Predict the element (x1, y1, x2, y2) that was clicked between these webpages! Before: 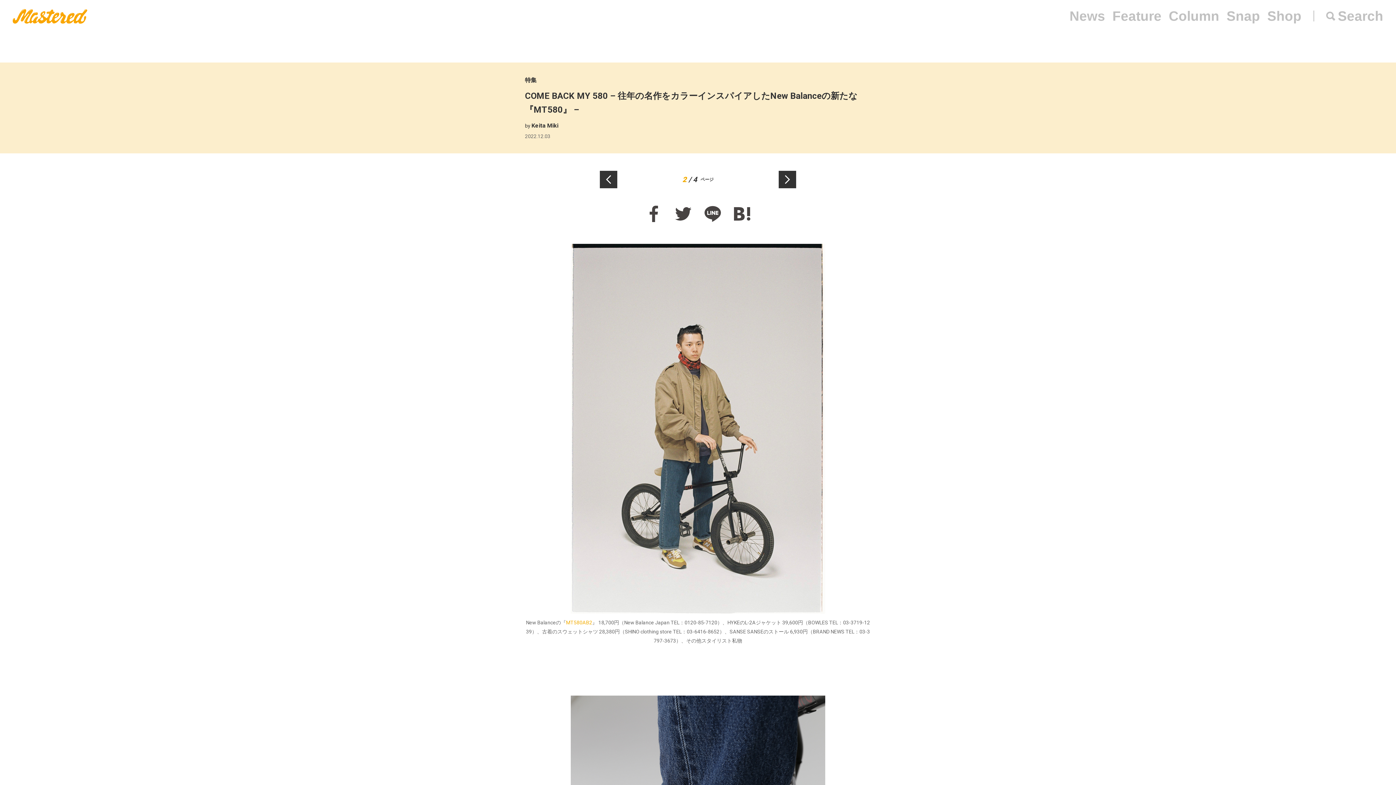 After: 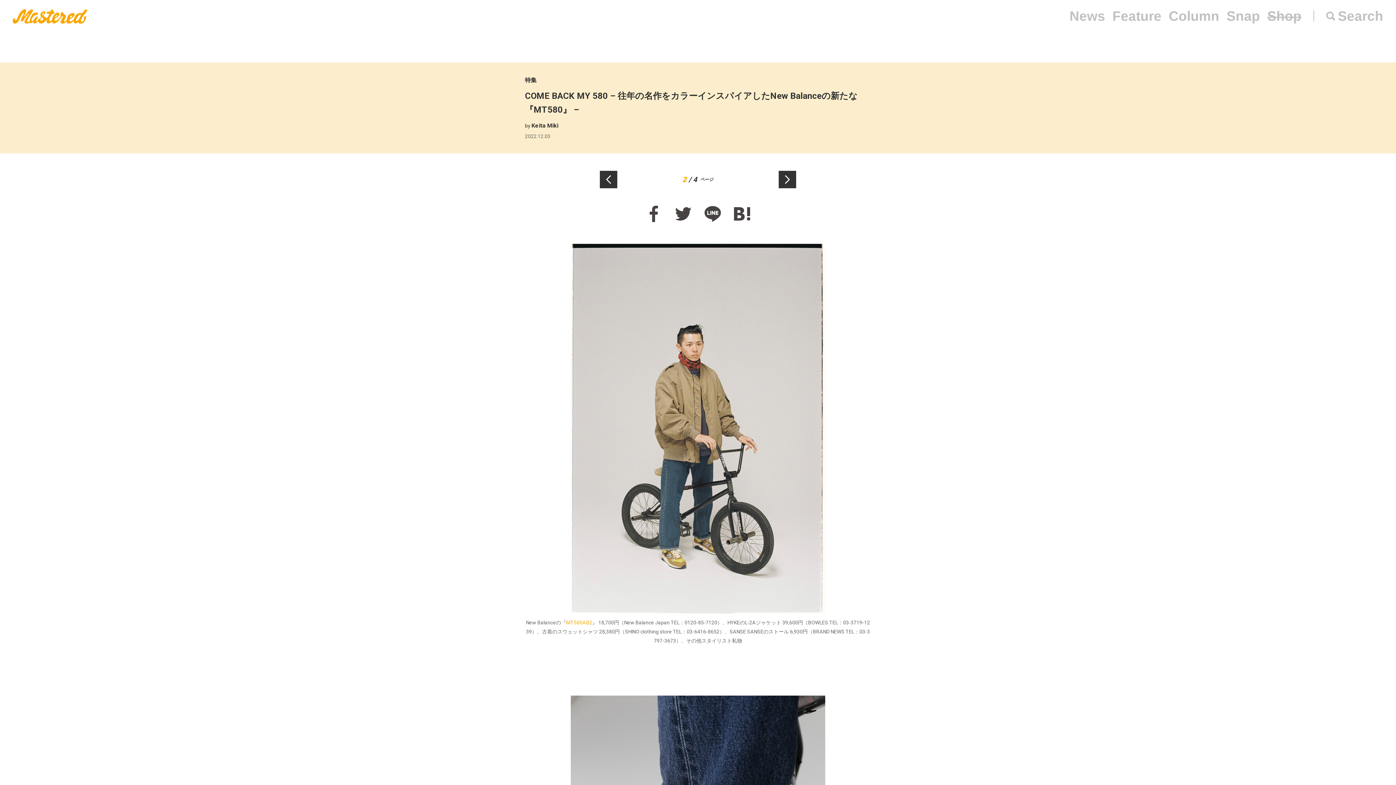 Action: bbox: (1267, 8, 1301, 23) label: Shop